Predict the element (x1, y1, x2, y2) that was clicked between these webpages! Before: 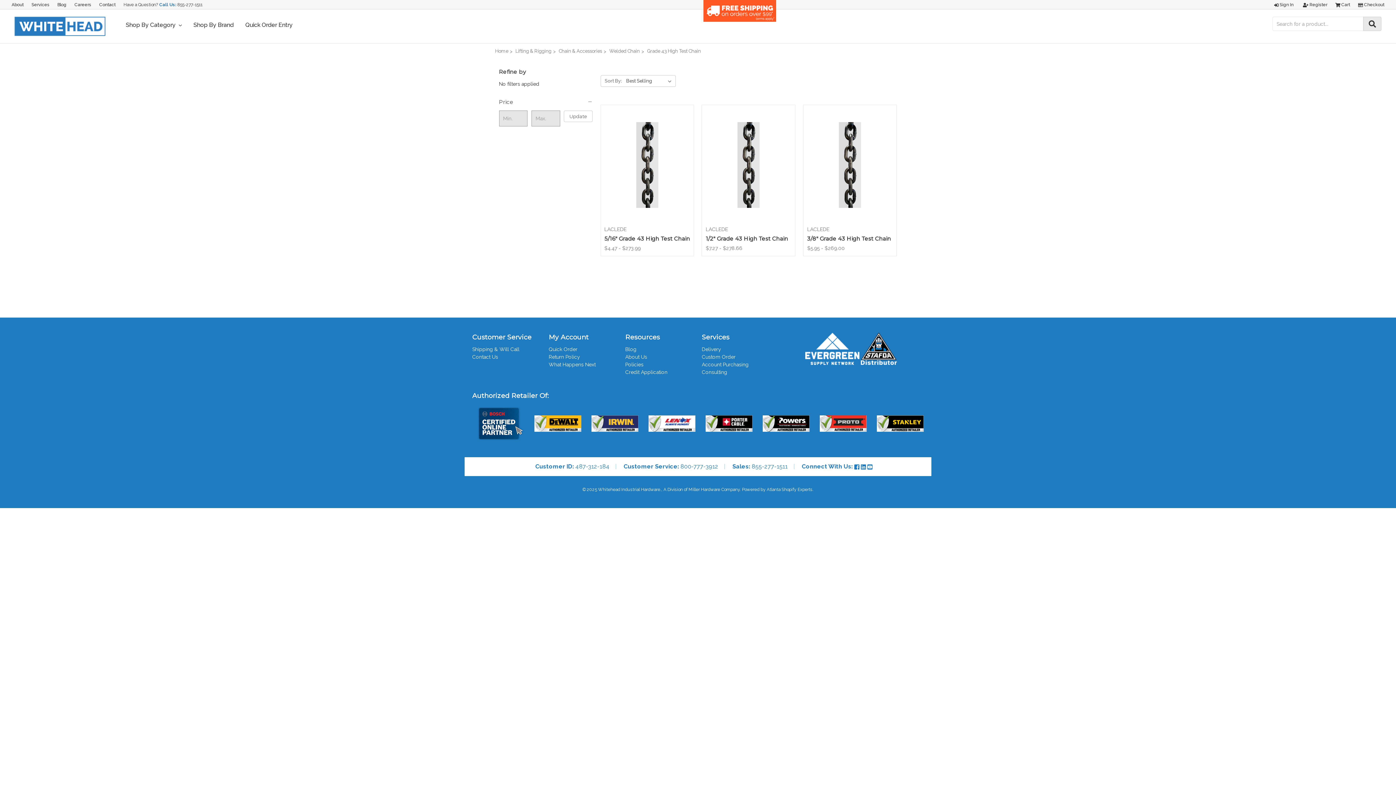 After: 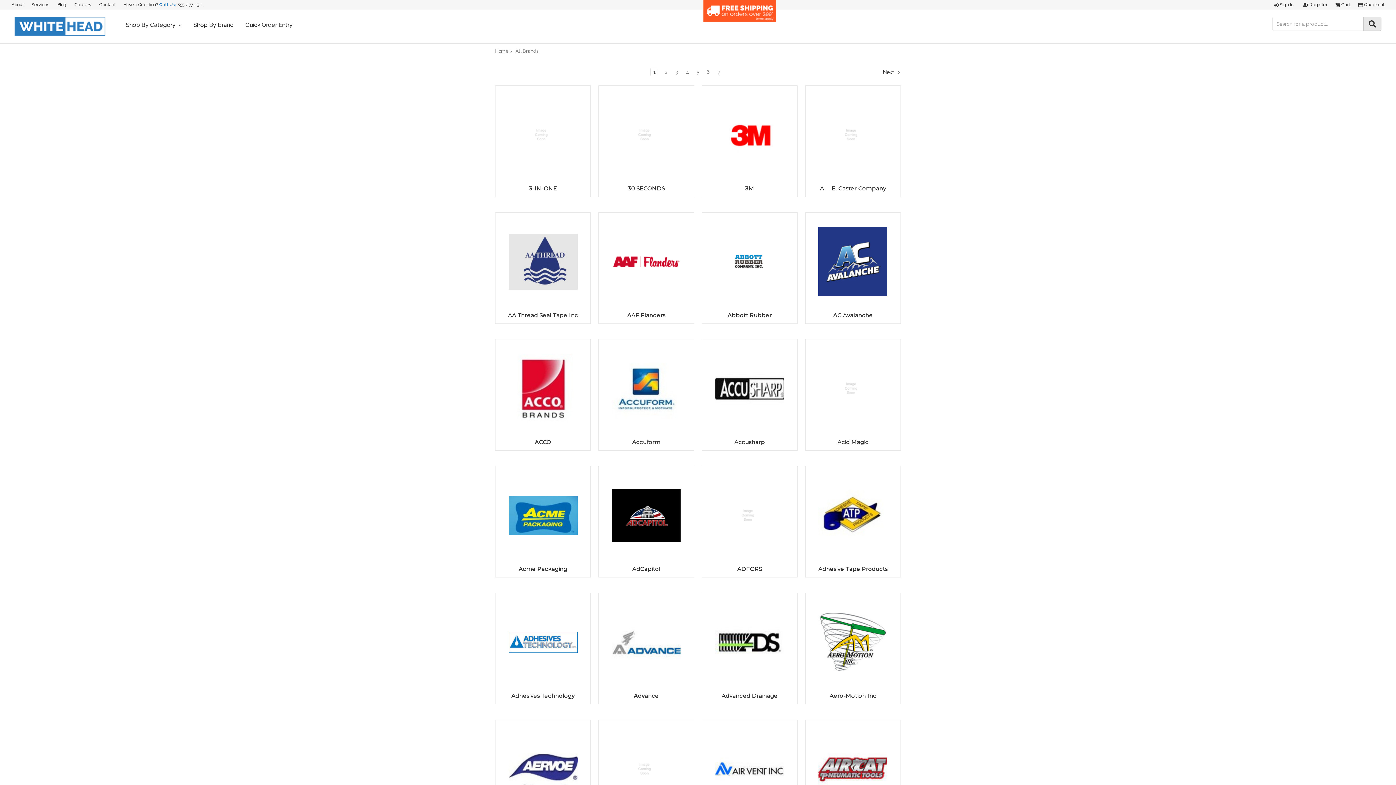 Action: bbox: (187, 16, 239, 35) label: Shop By Brand